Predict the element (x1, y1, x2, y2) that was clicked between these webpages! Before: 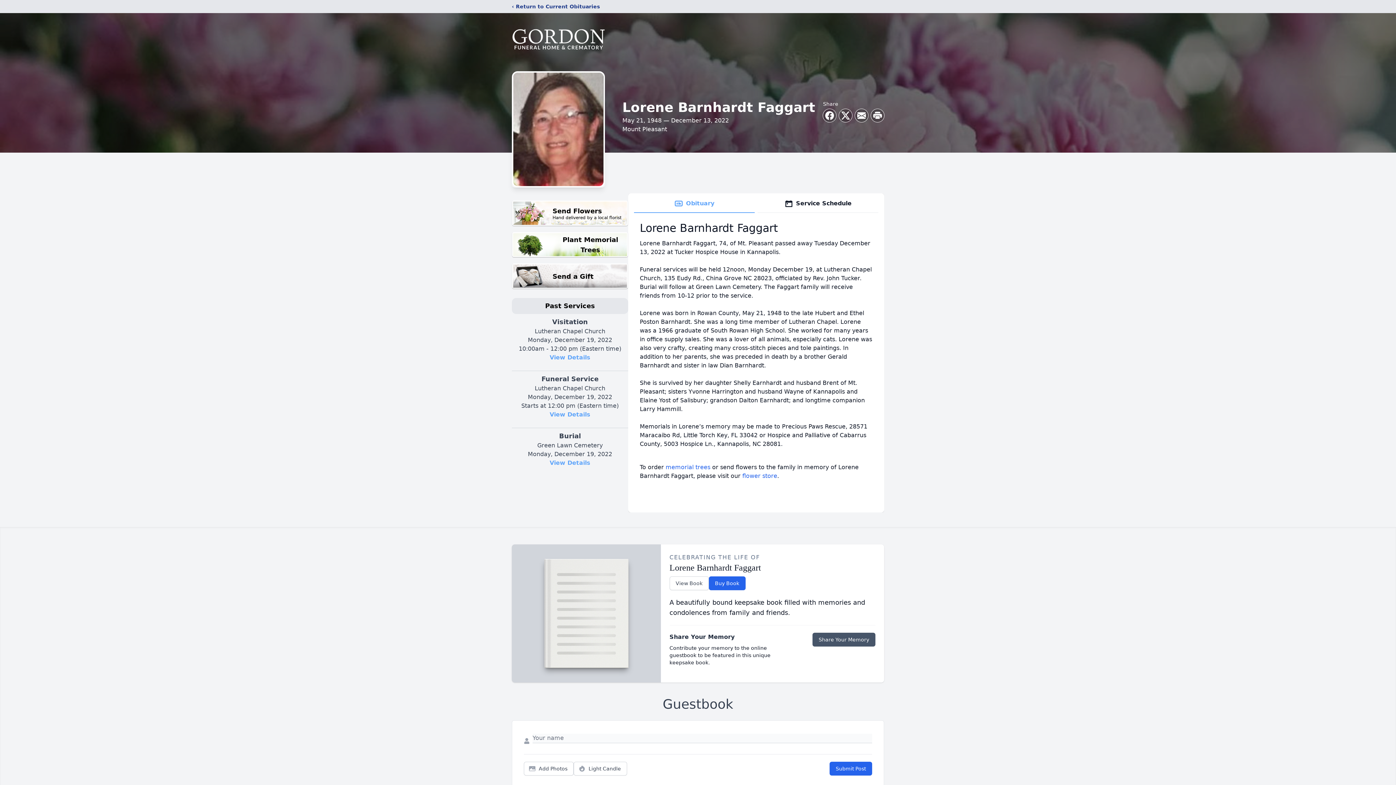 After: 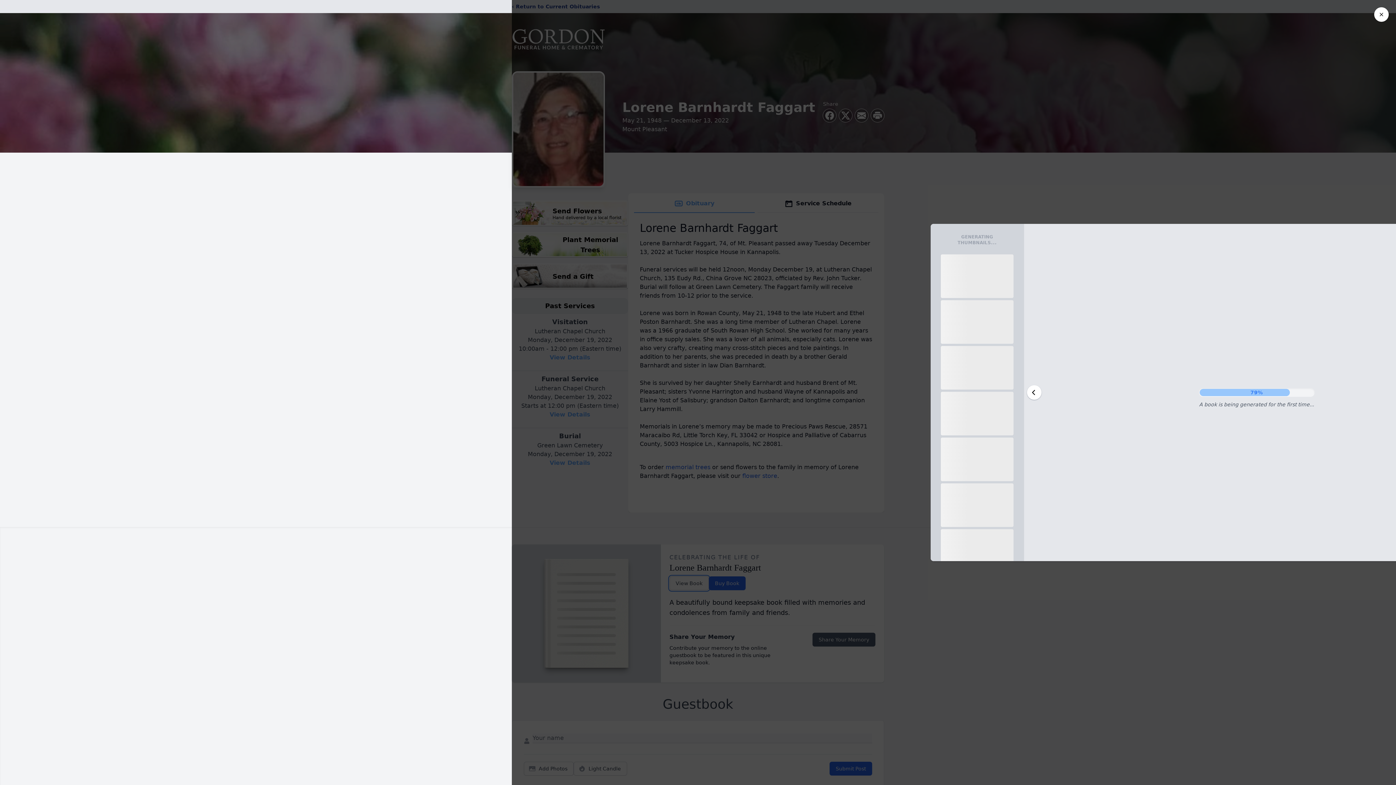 Action: bbox: (669, 576, 708, 590) label: View Book